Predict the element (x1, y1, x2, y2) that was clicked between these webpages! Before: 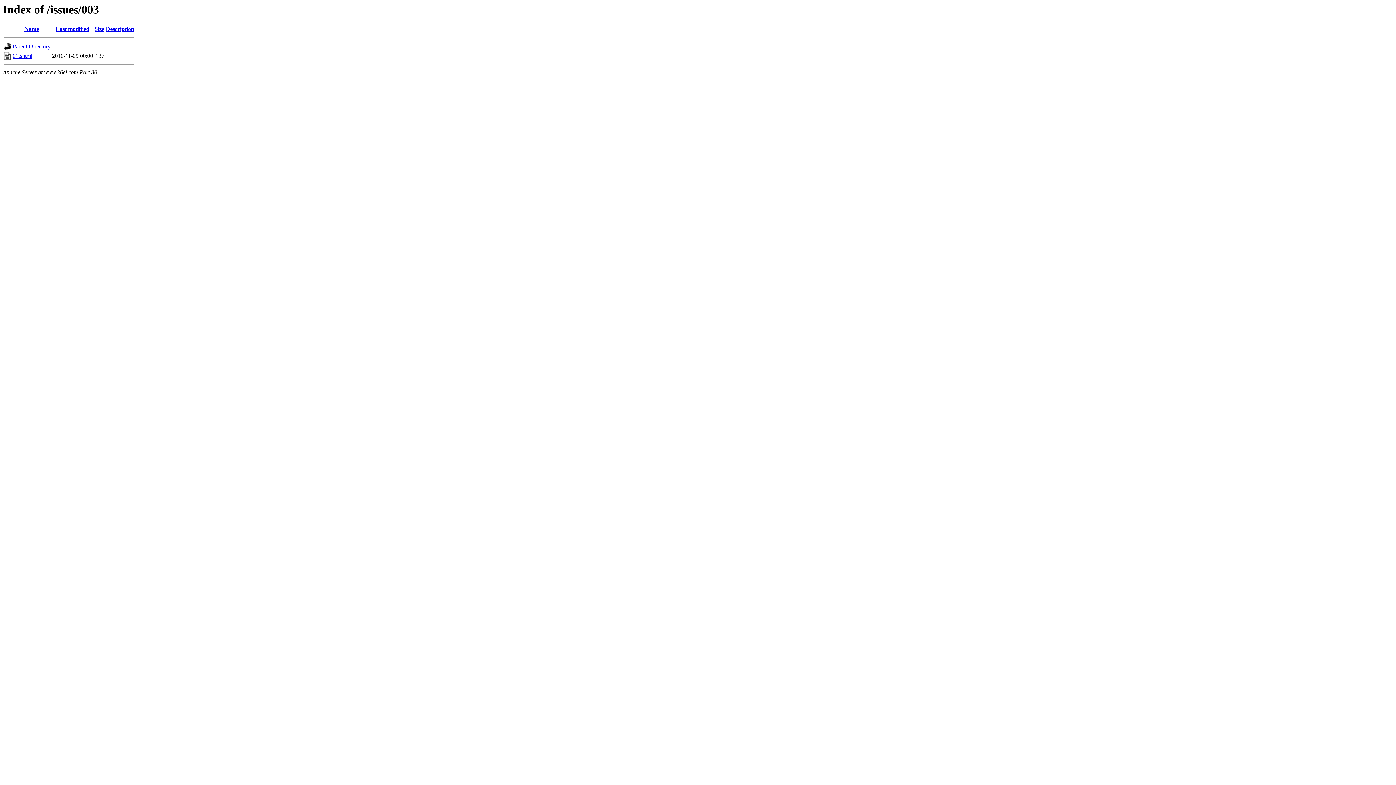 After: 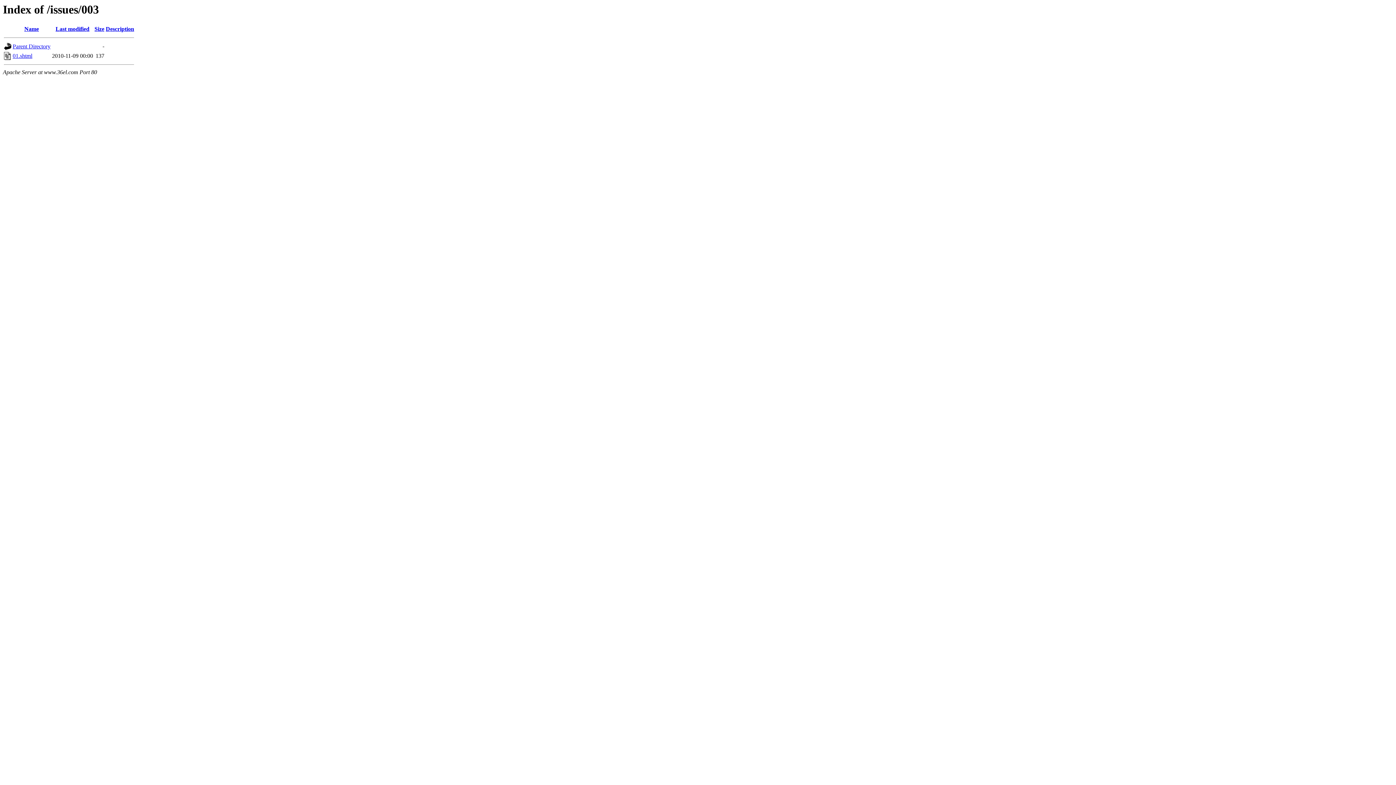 Action: bbox: (55, 25, 89, 32) label: Last modified